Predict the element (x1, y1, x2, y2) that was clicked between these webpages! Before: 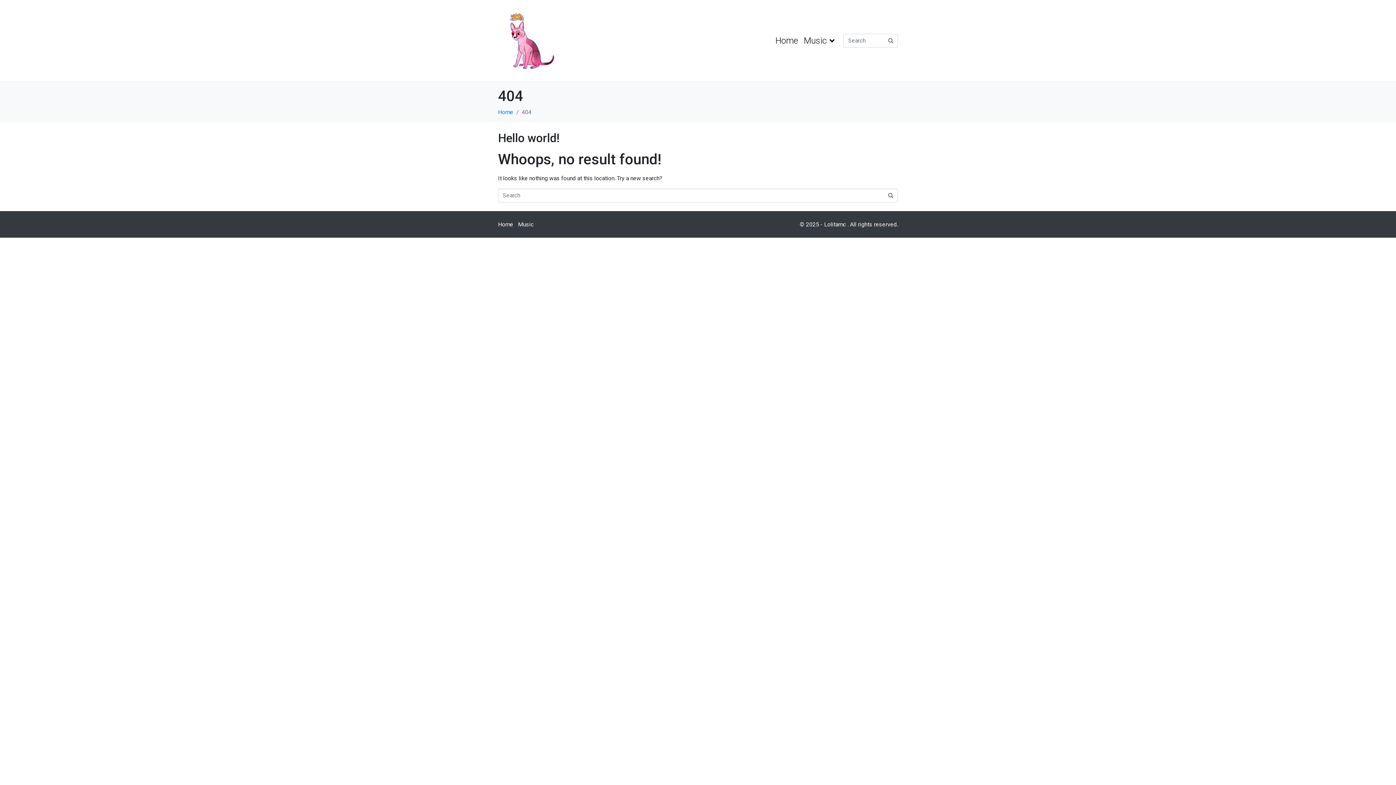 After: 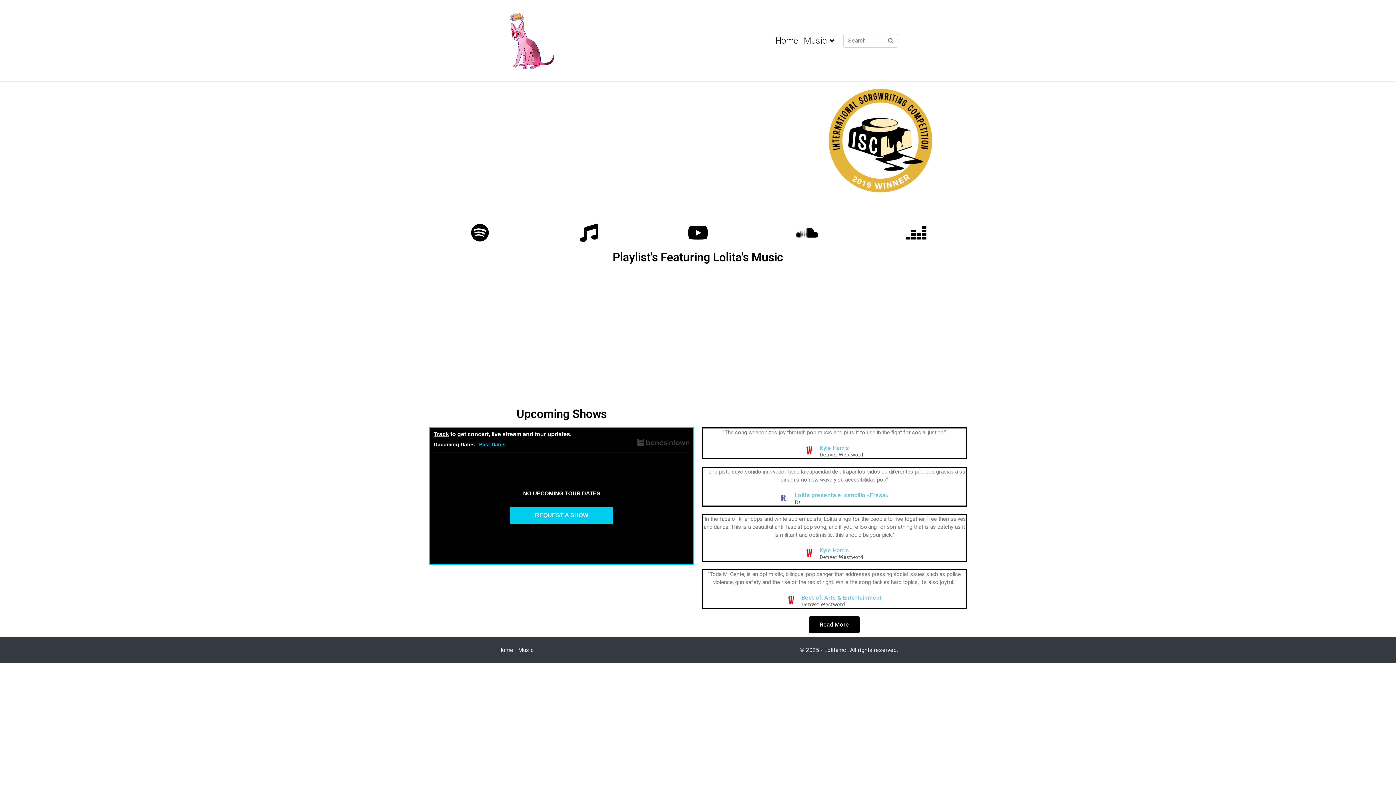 Action: bbox: (518, 221, 533, 228) label: Music